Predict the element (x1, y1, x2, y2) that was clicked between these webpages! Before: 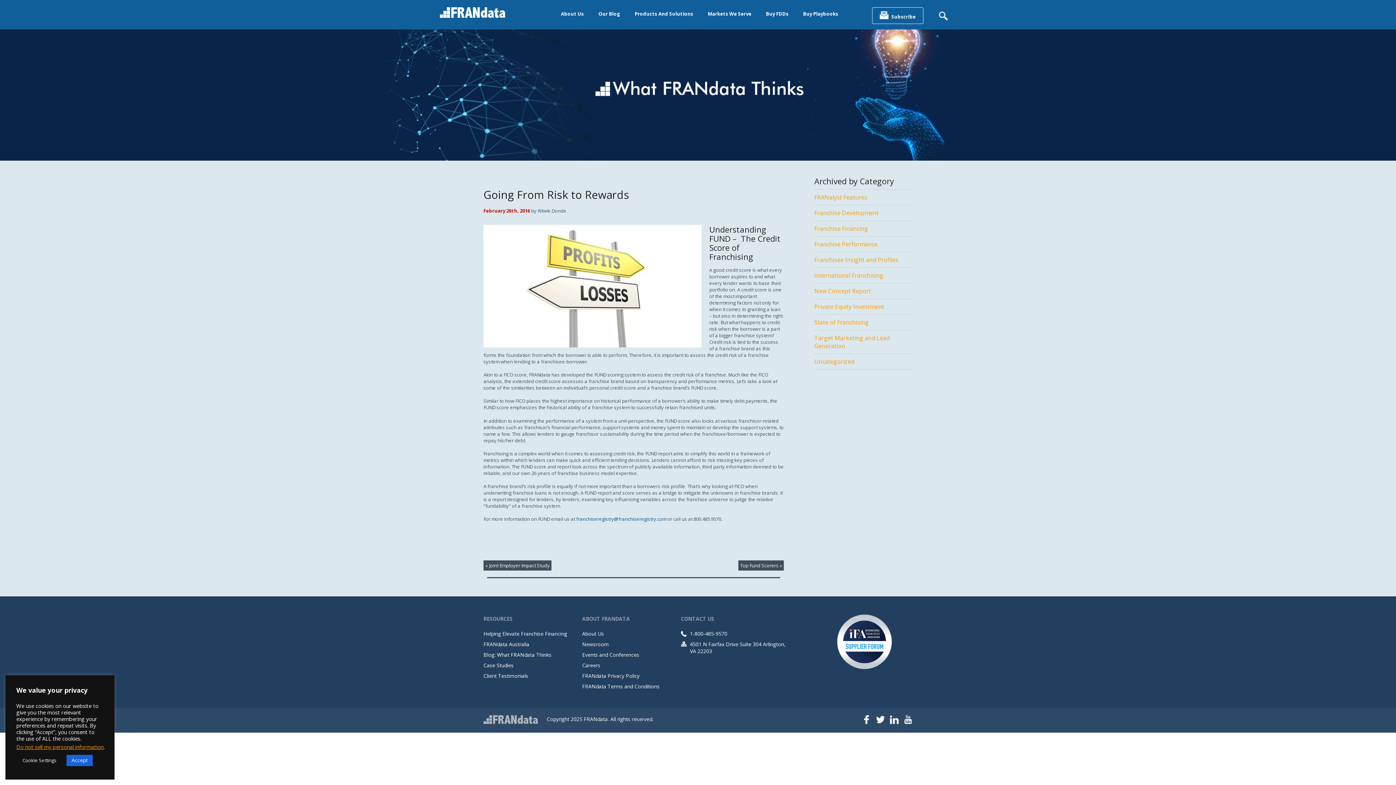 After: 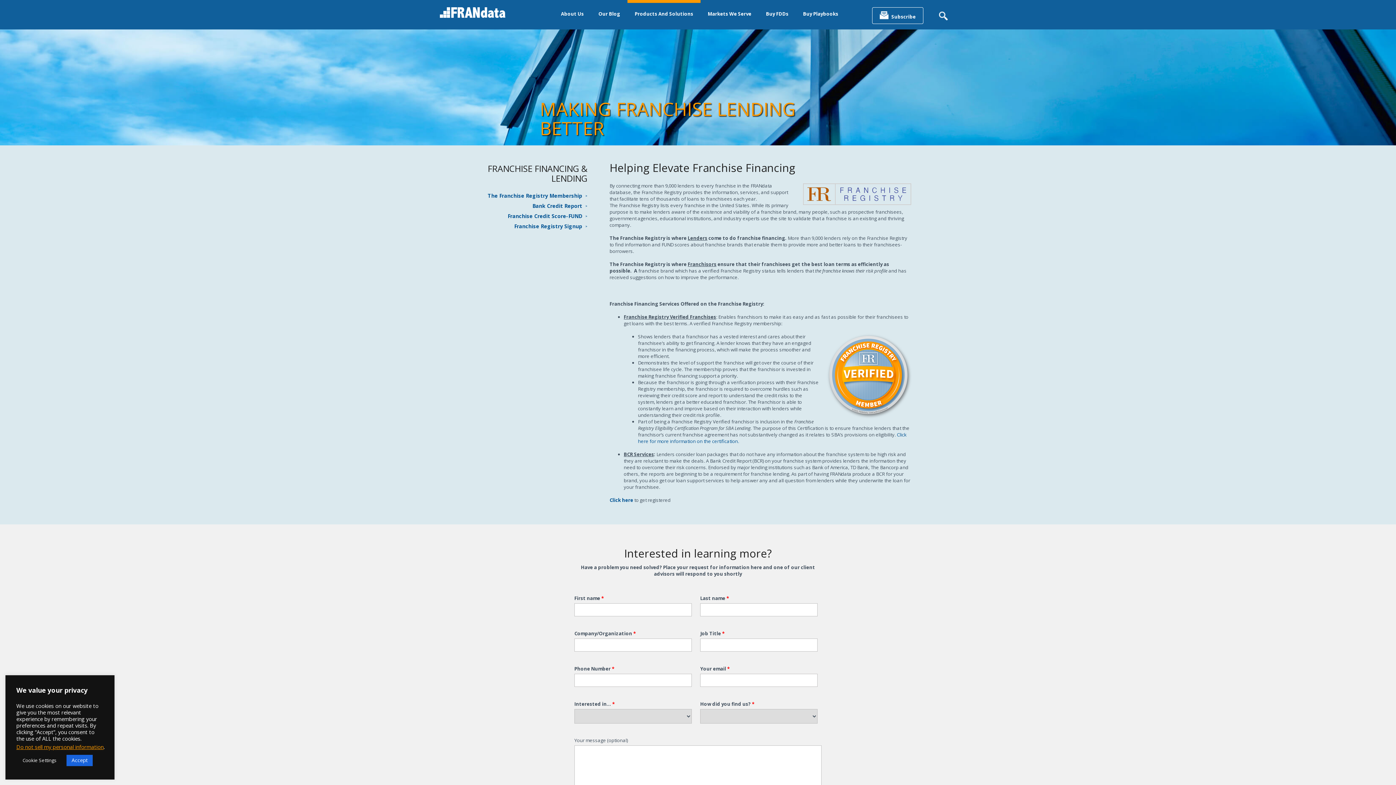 Action: label: Helping Elevate Franchise Financing bbox: (483, 630, 567, 637)